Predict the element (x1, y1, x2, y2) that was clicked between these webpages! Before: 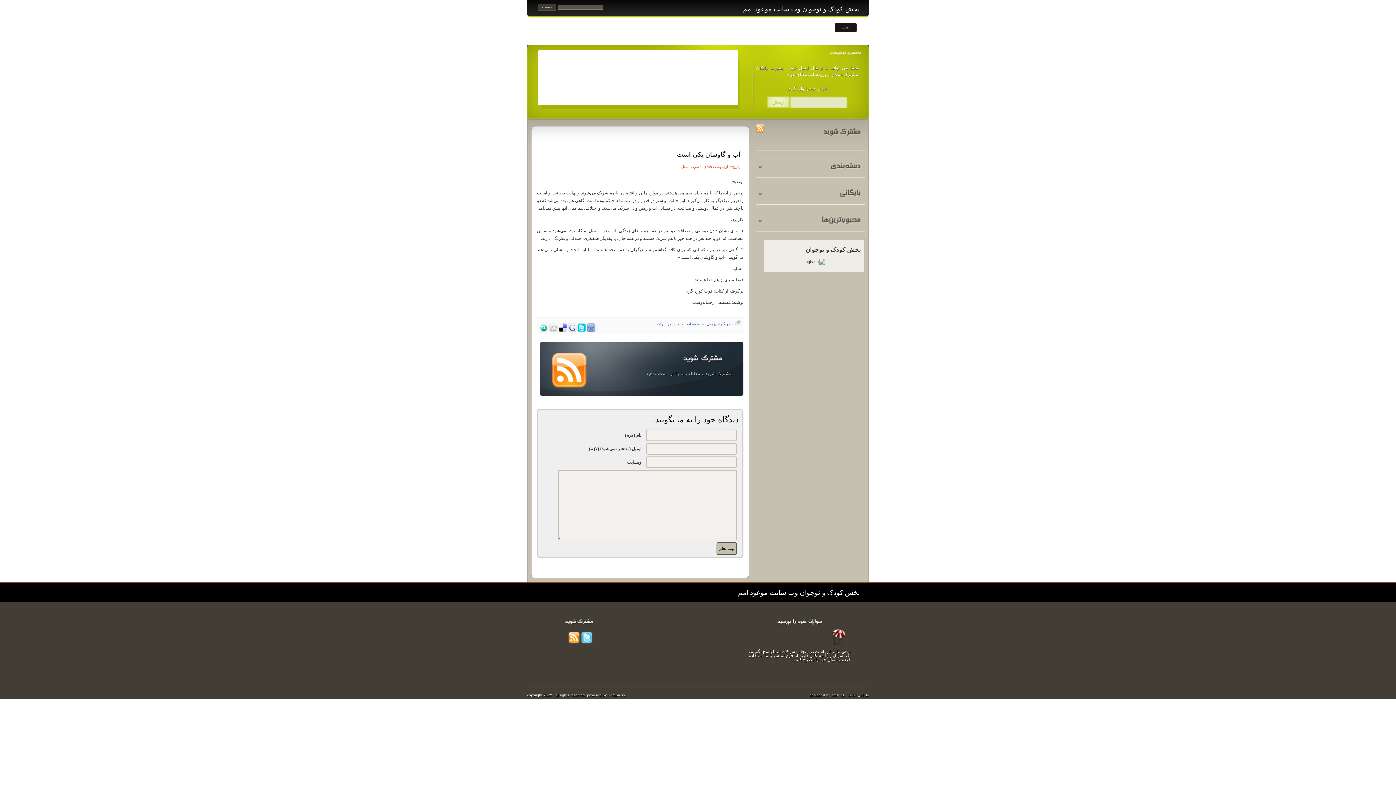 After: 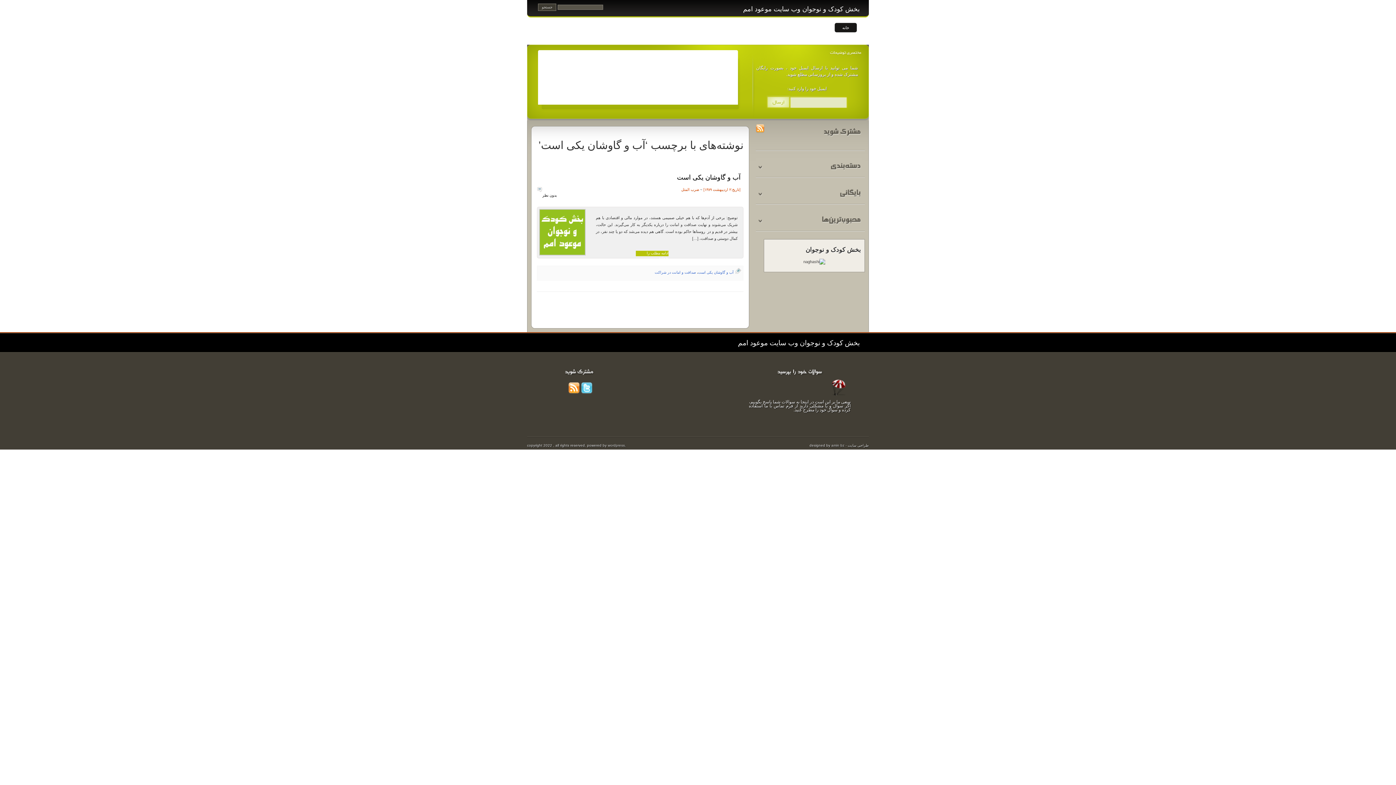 Action: label: آب و گاوشان یکی است bbox: (698, 322, 733, 326)